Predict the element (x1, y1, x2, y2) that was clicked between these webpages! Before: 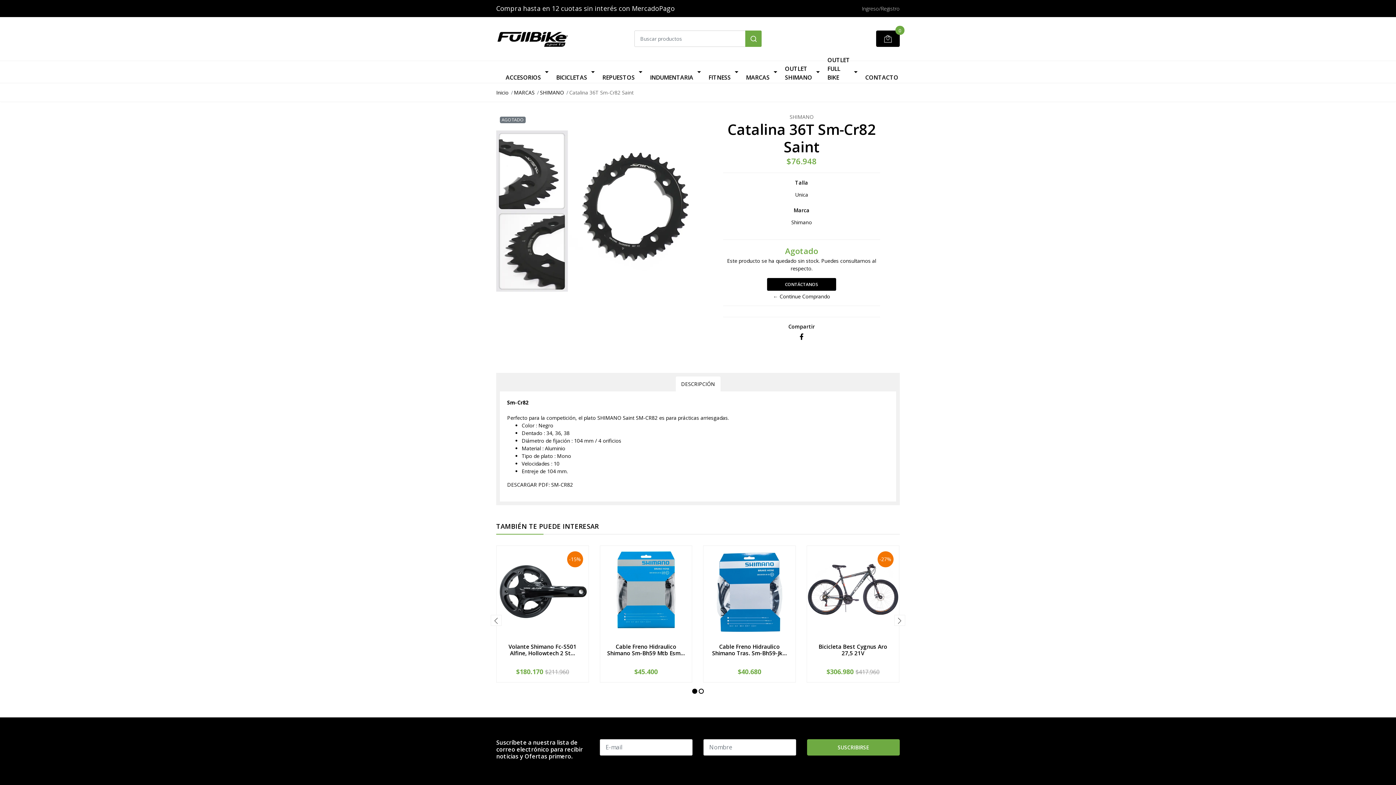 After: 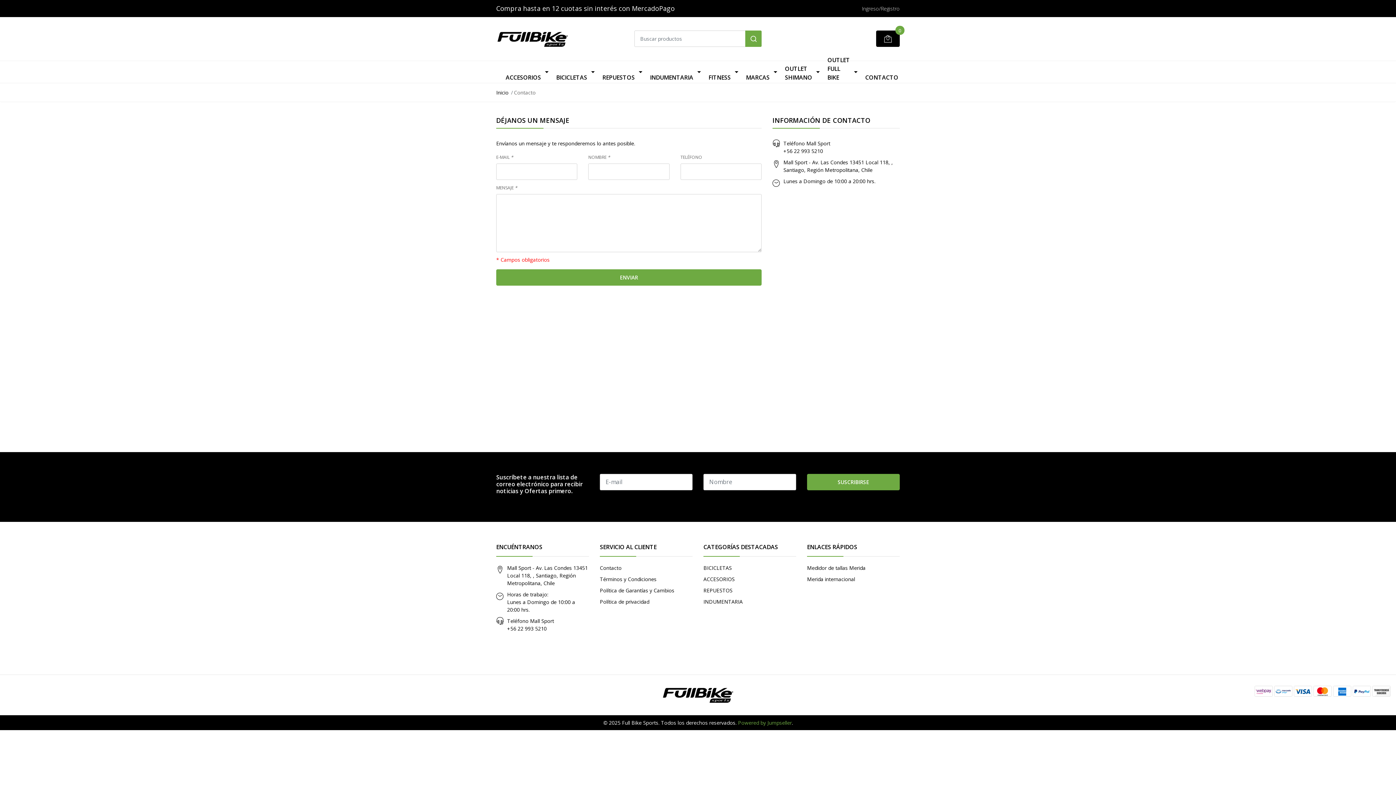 Action: bbox: (767, 278, 836, 290) label: CONTÁCTANOS